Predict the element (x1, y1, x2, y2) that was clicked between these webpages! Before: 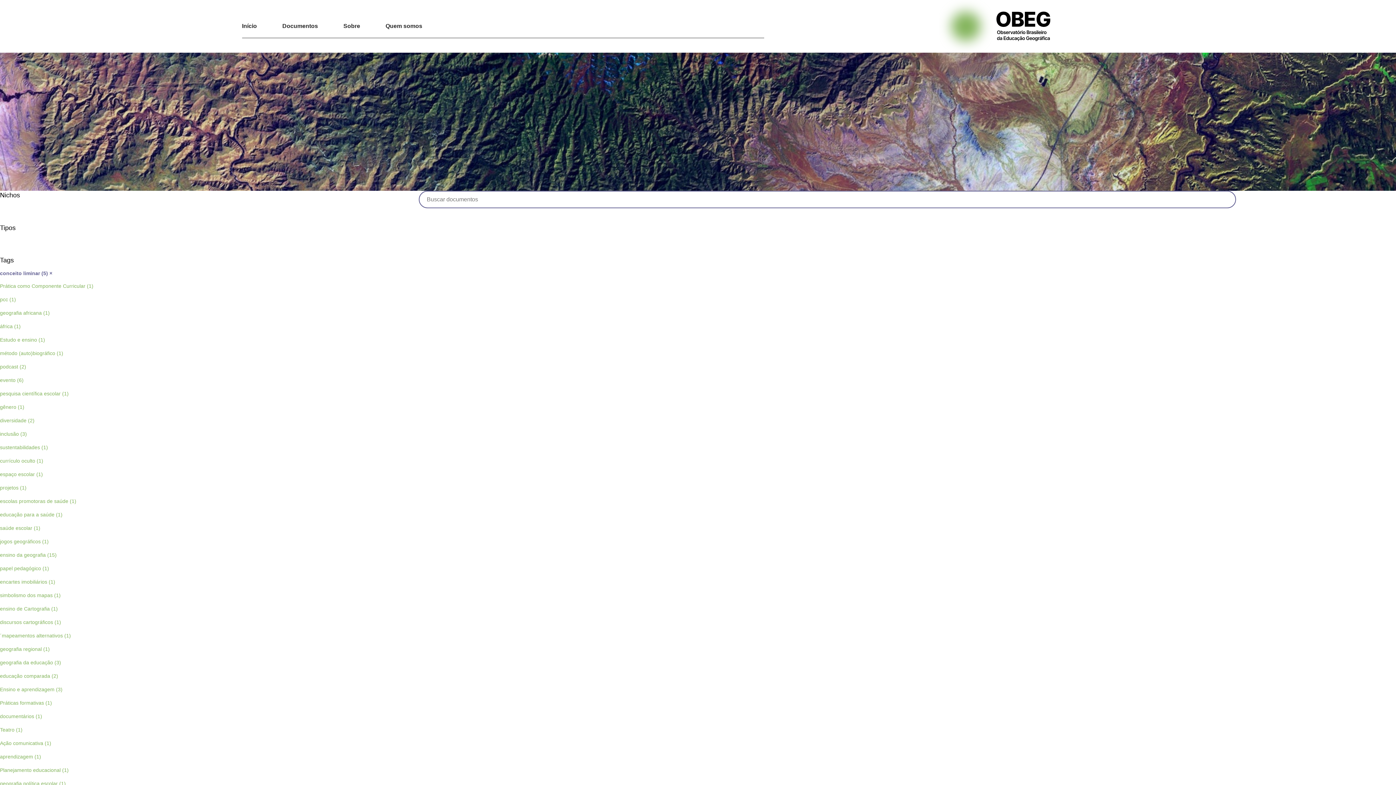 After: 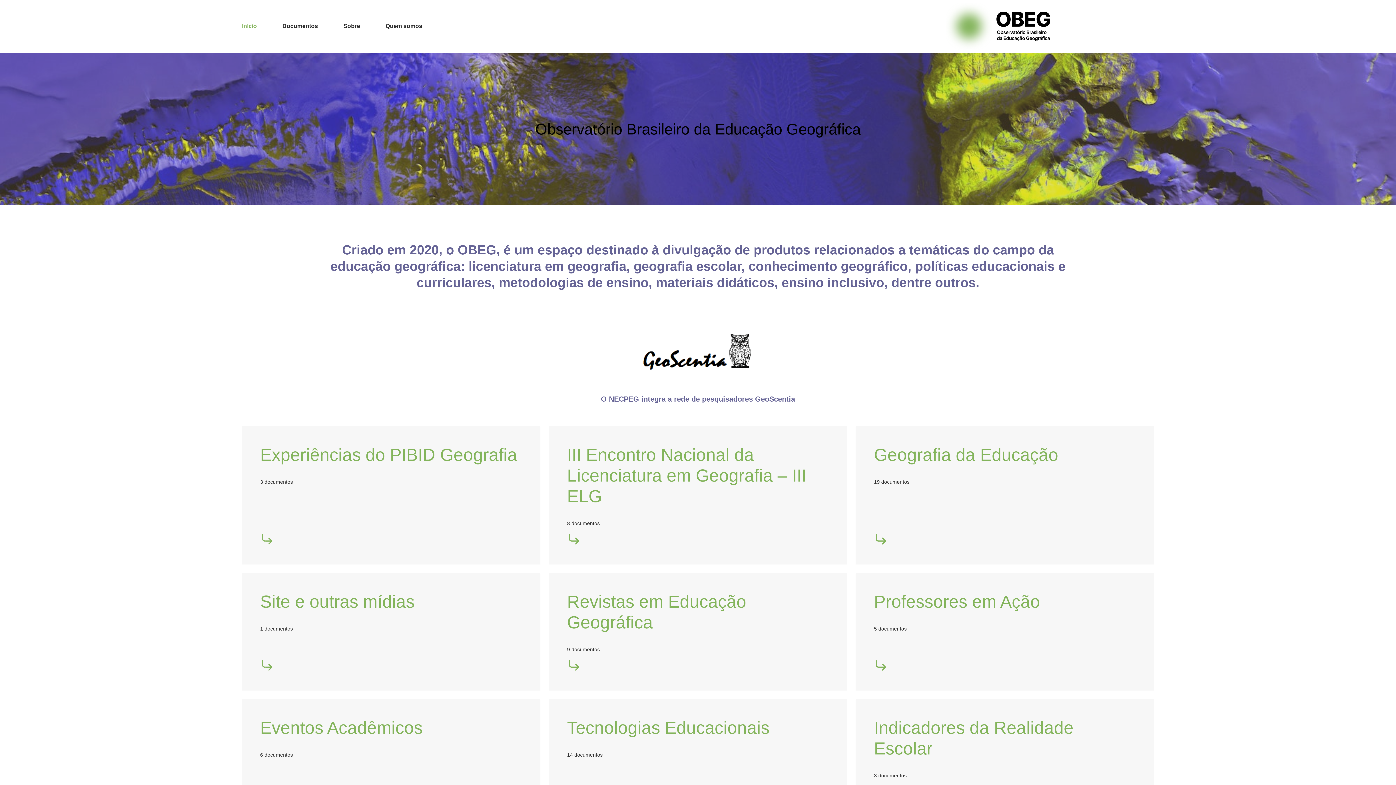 Action: bbox: (242, 14, 256, 37) label: Início